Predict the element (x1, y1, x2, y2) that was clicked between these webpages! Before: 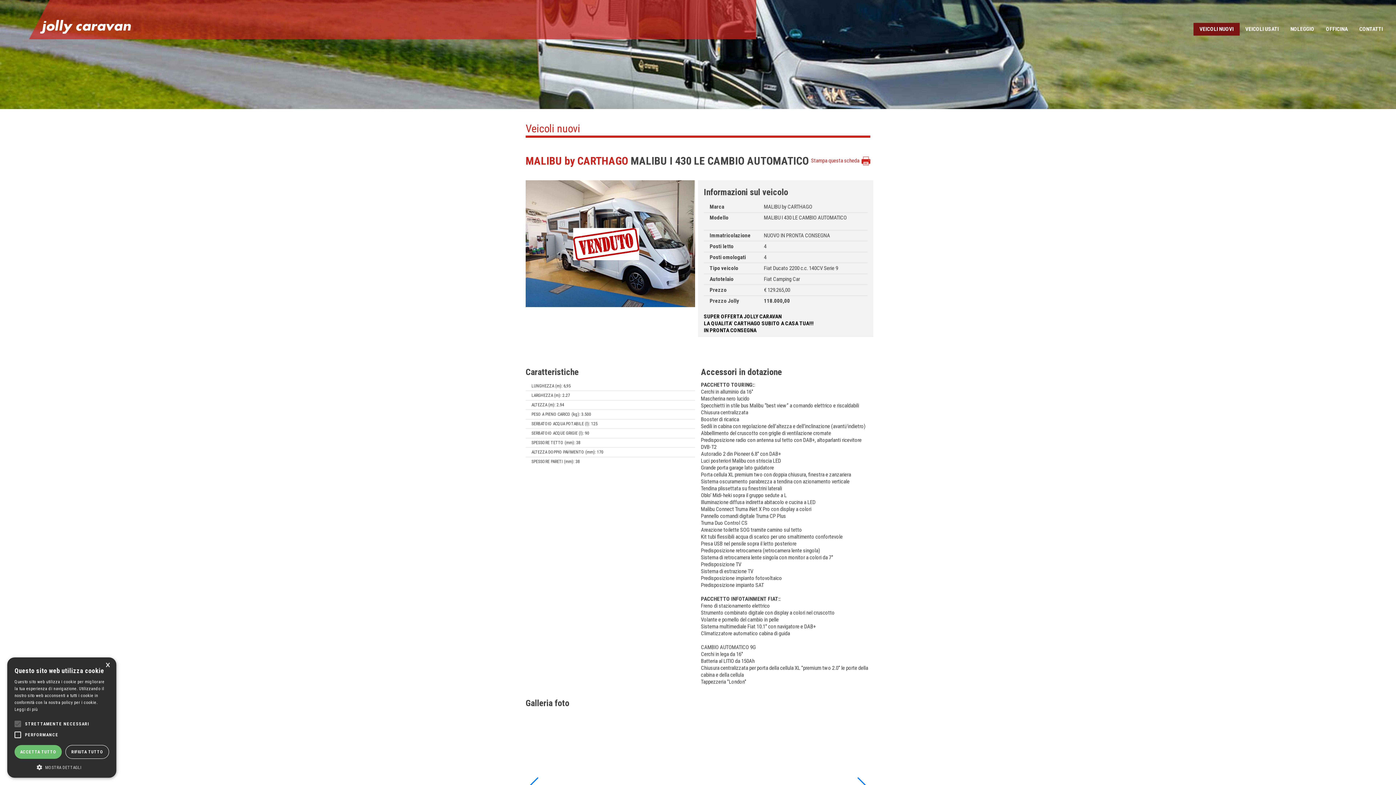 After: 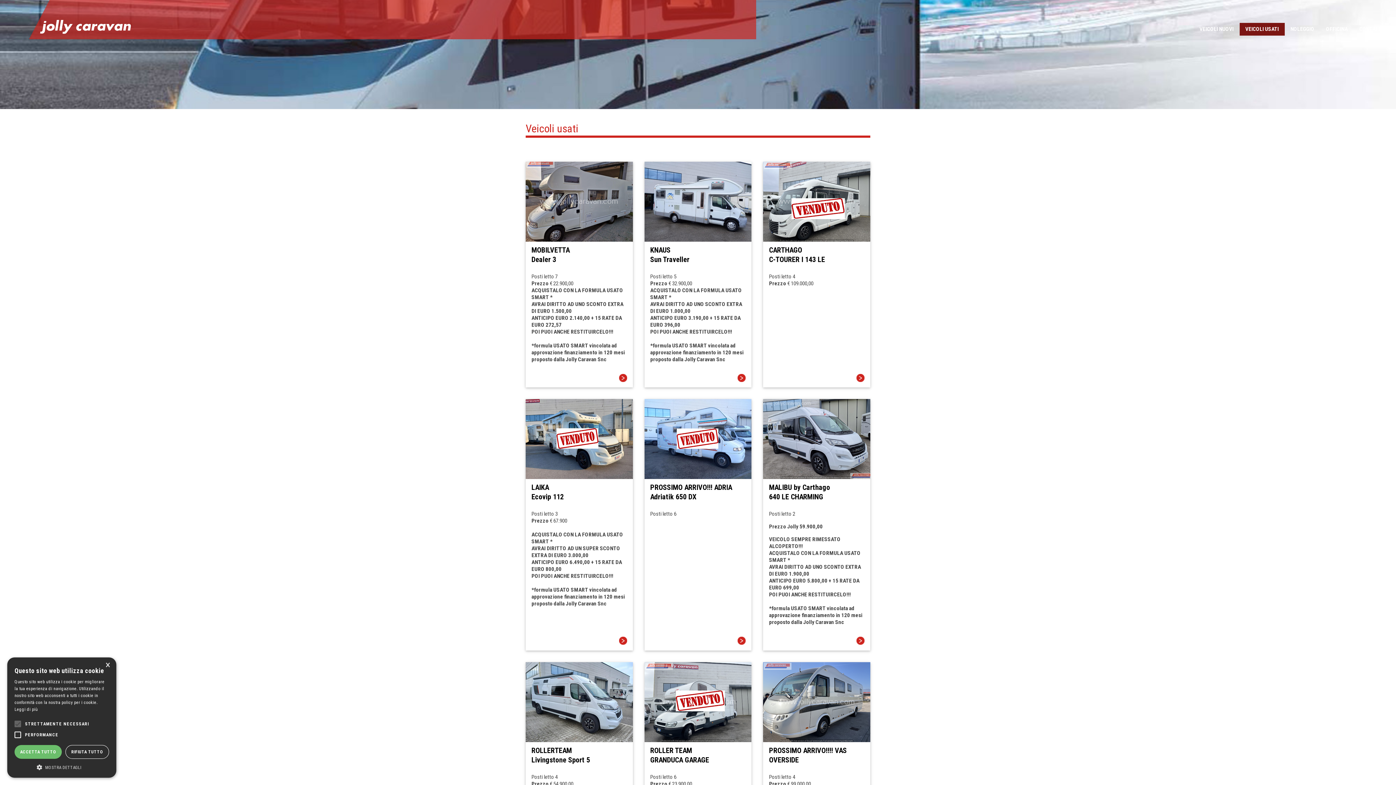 Action: bbox: (1239, 22, 1284, 35) label: VEICOLI USATI